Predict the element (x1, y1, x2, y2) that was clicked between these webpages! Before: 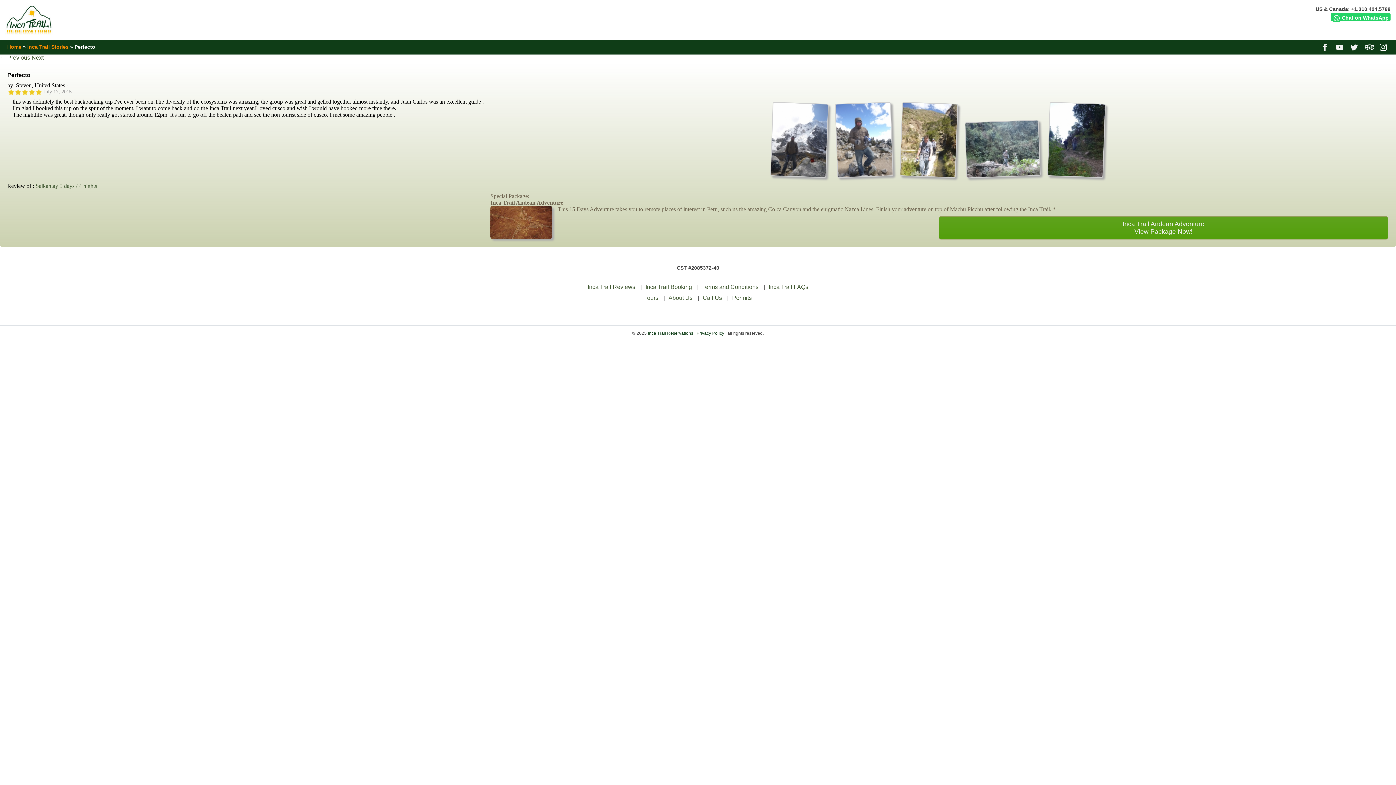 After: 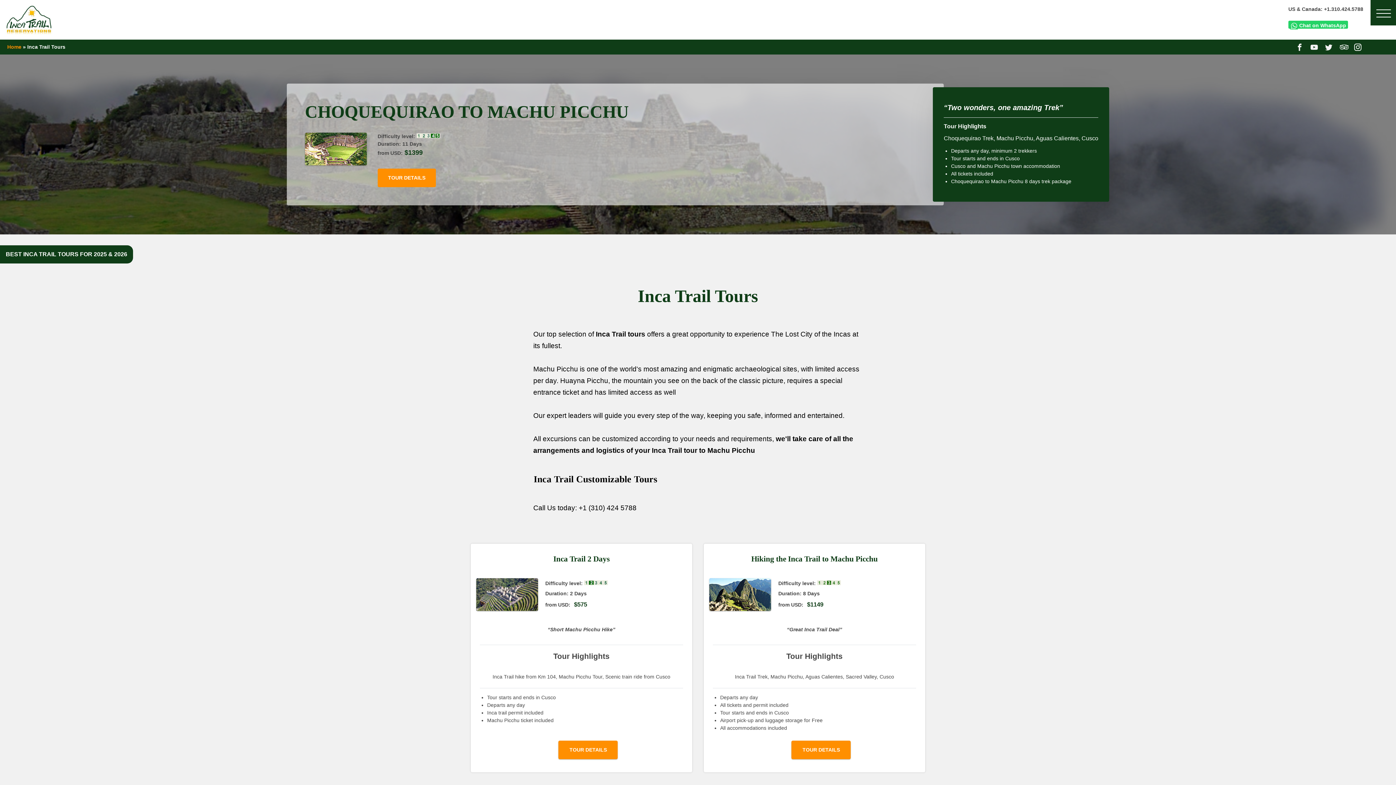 Action: bbox: (644, 294, 658, 301) label: Tours